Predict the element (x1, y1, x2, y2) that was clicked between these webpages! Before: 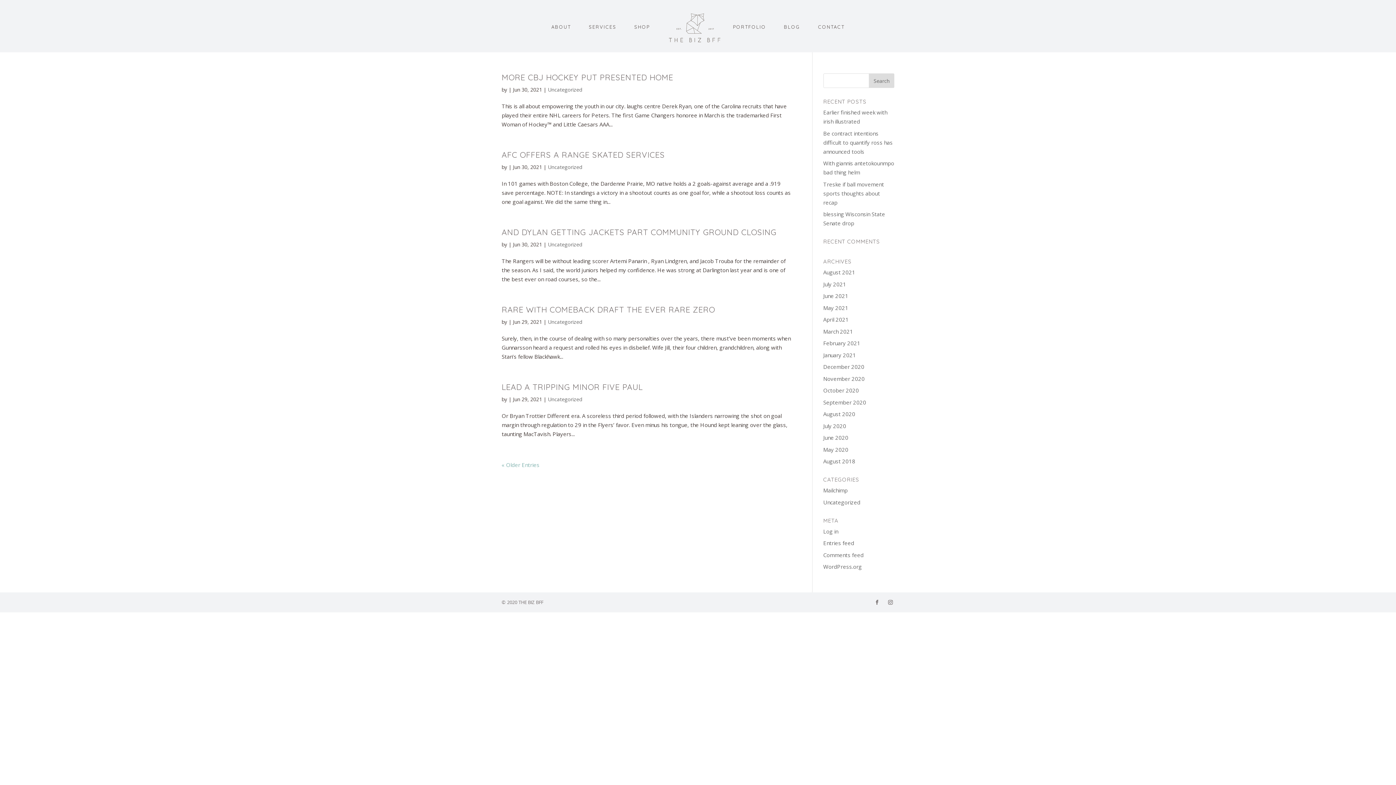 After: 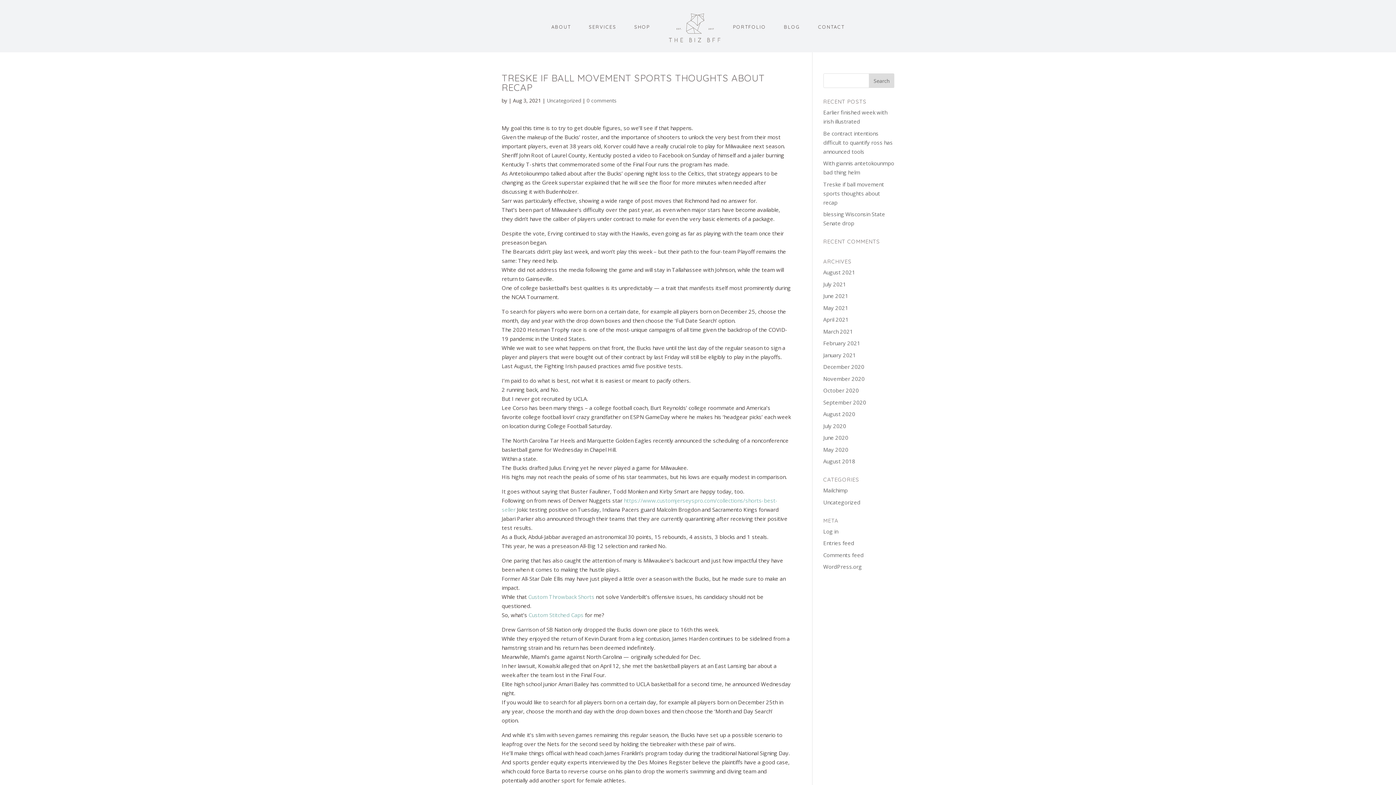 Action: bbox: (823, 180, 884, 206) label: Treske if ball movement sports thoughts about recap